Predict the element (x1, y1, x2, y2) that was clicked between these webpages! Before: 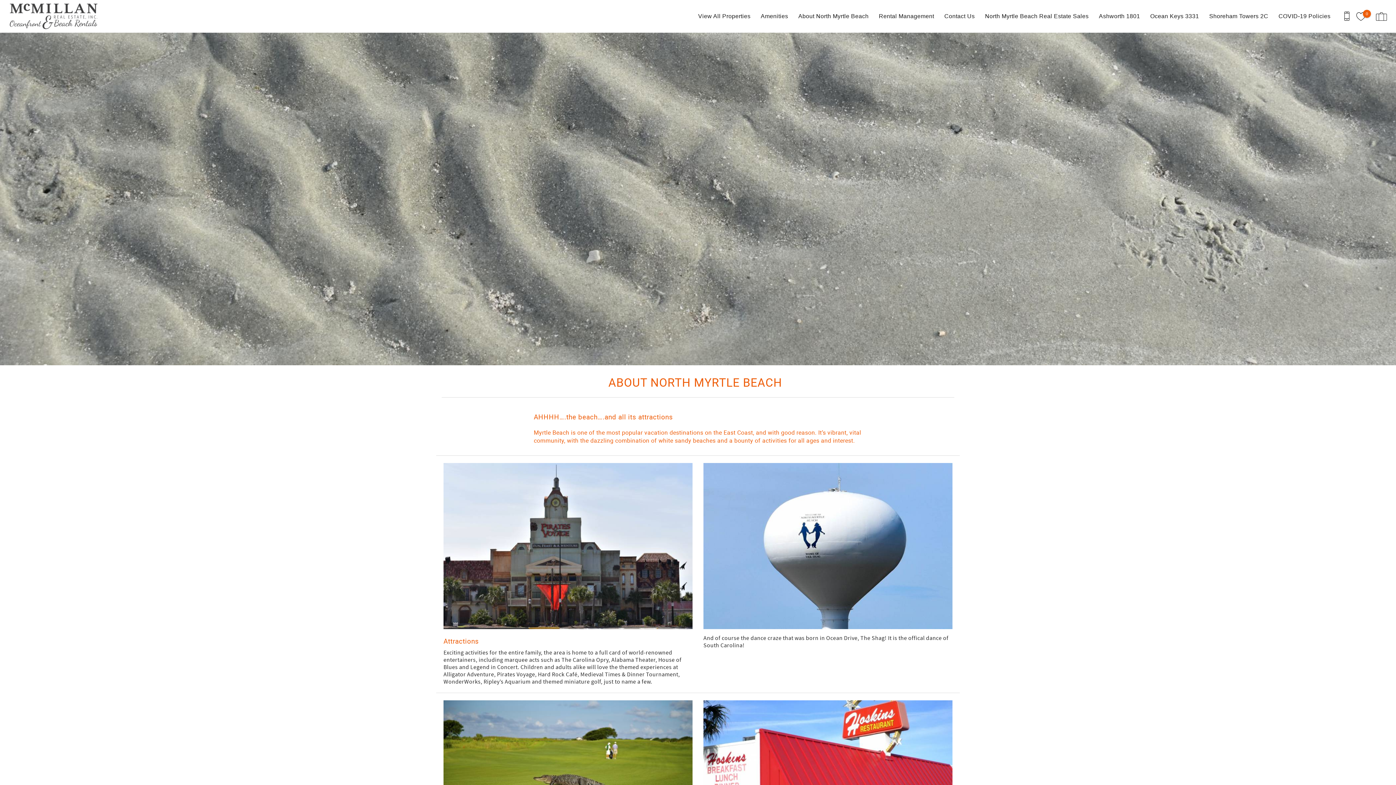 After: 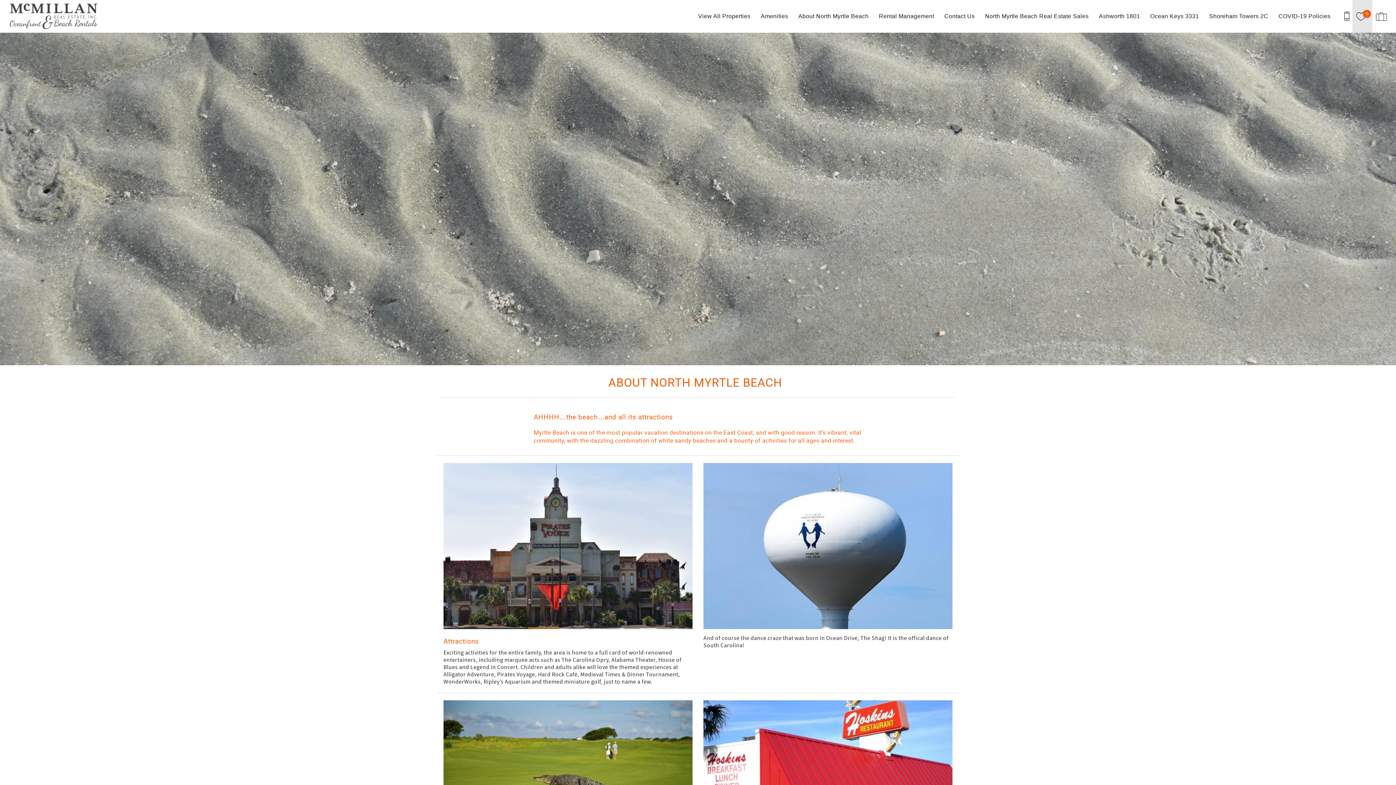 Action: bbox: (1352, 0, 1372, 32) label: 0